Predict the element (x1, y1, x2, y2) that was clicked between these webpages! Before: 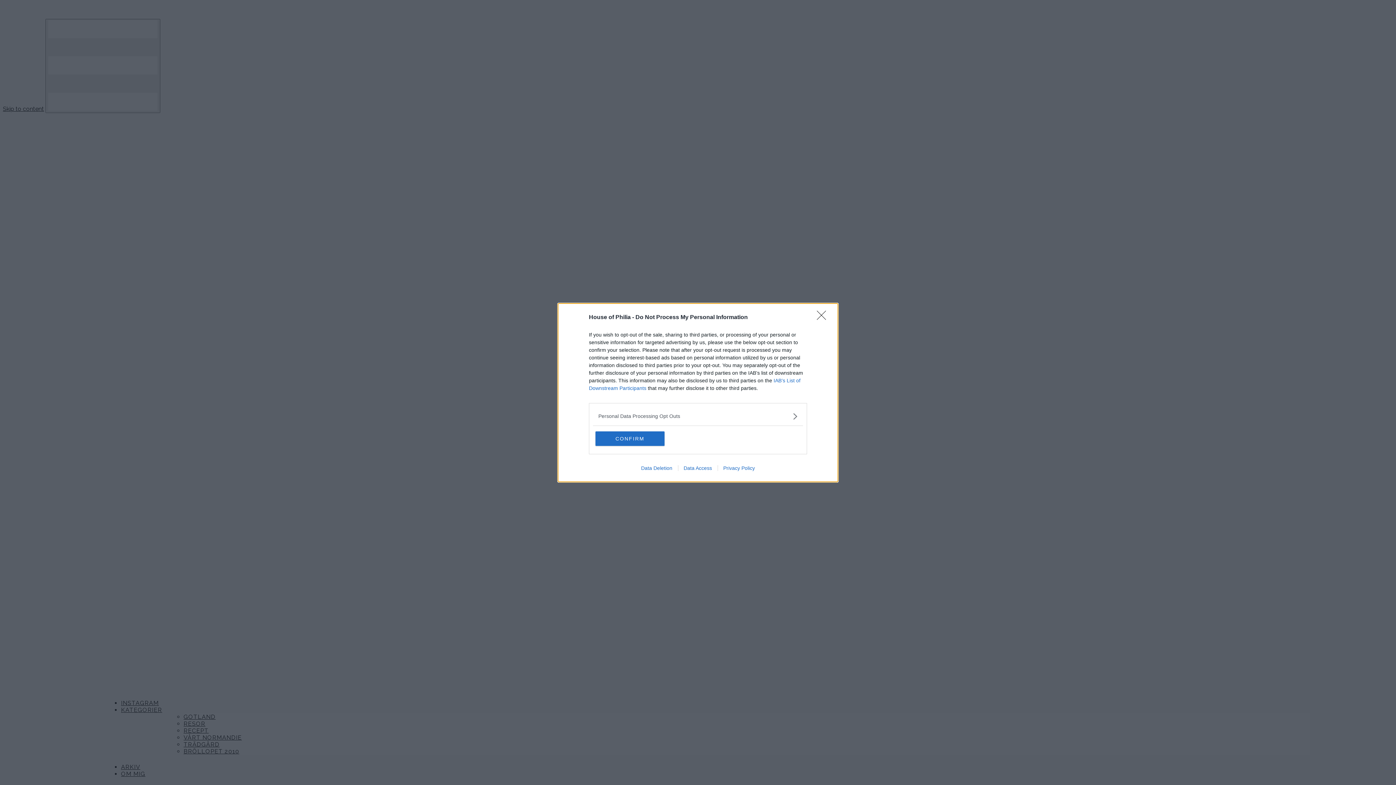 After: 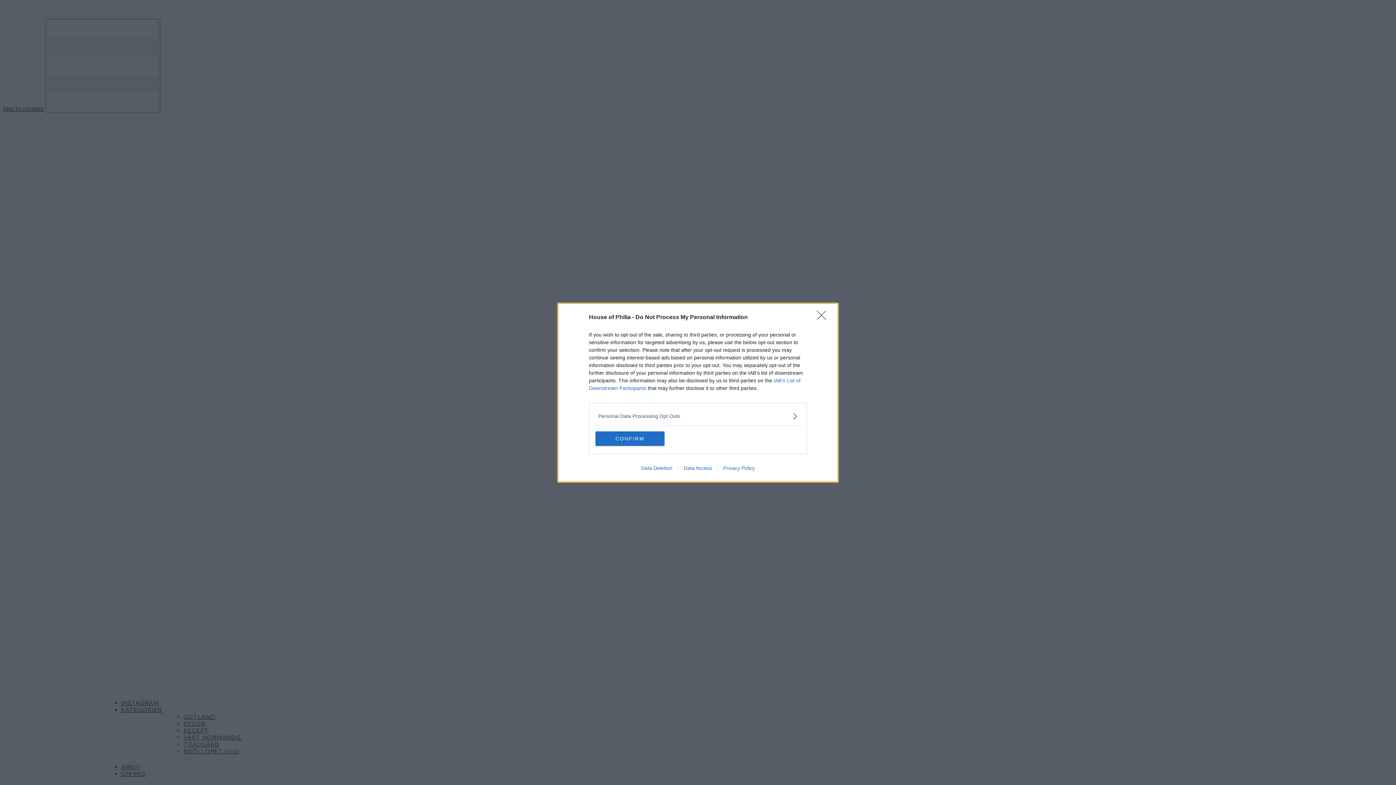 Action: bbox: (678, 465, 717, 471) label: Data Access